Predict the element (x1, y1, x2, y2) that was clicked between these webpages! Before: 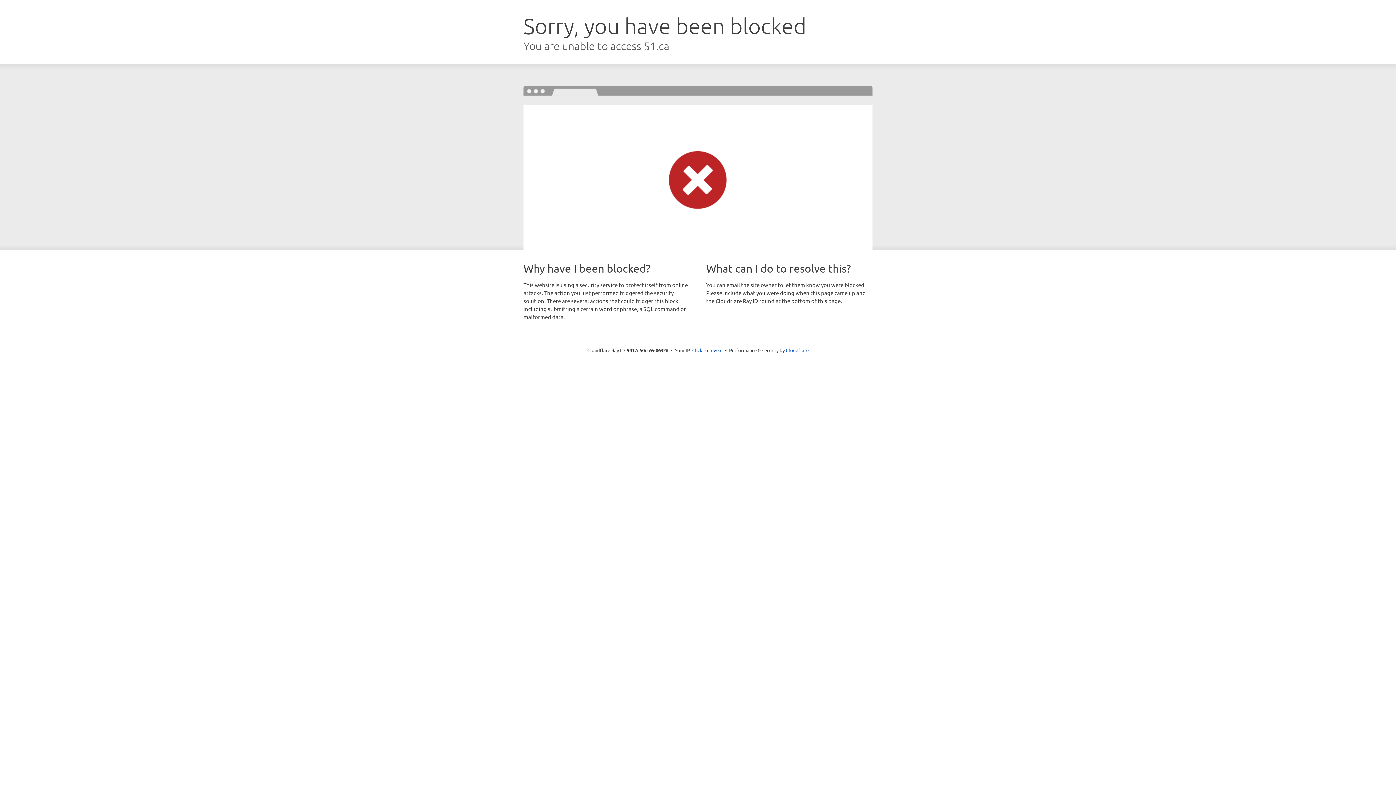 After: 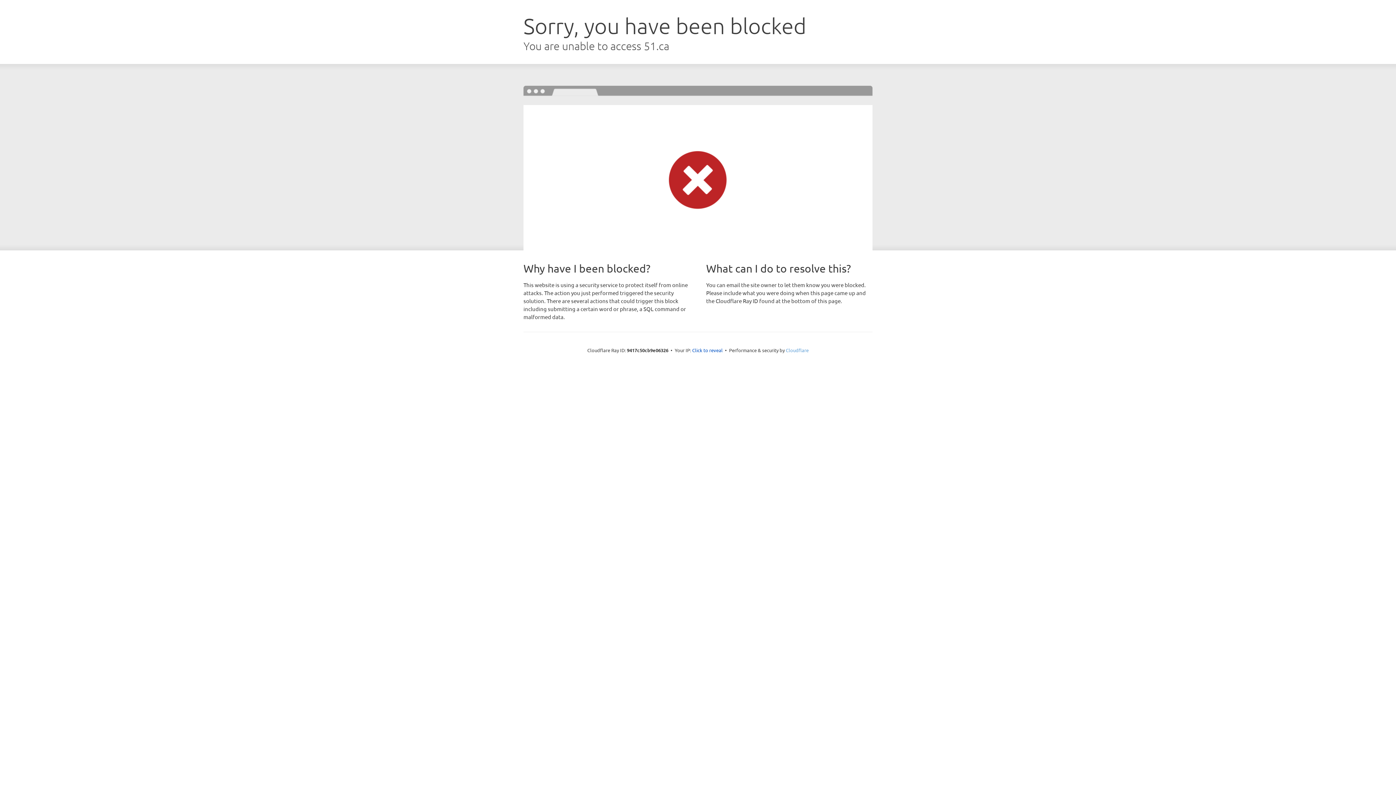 Action: bbox: (786, 347, 808, 353) label: Cloudflare